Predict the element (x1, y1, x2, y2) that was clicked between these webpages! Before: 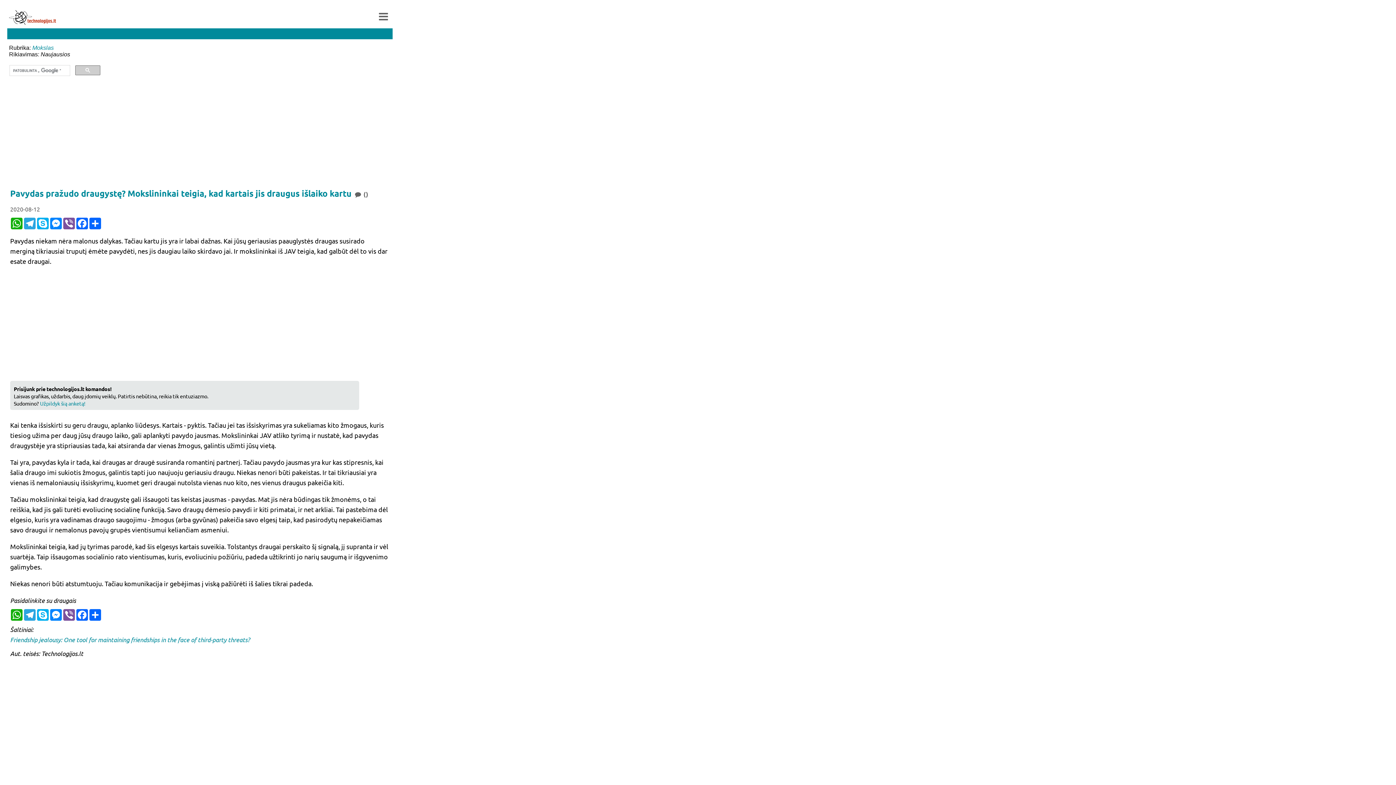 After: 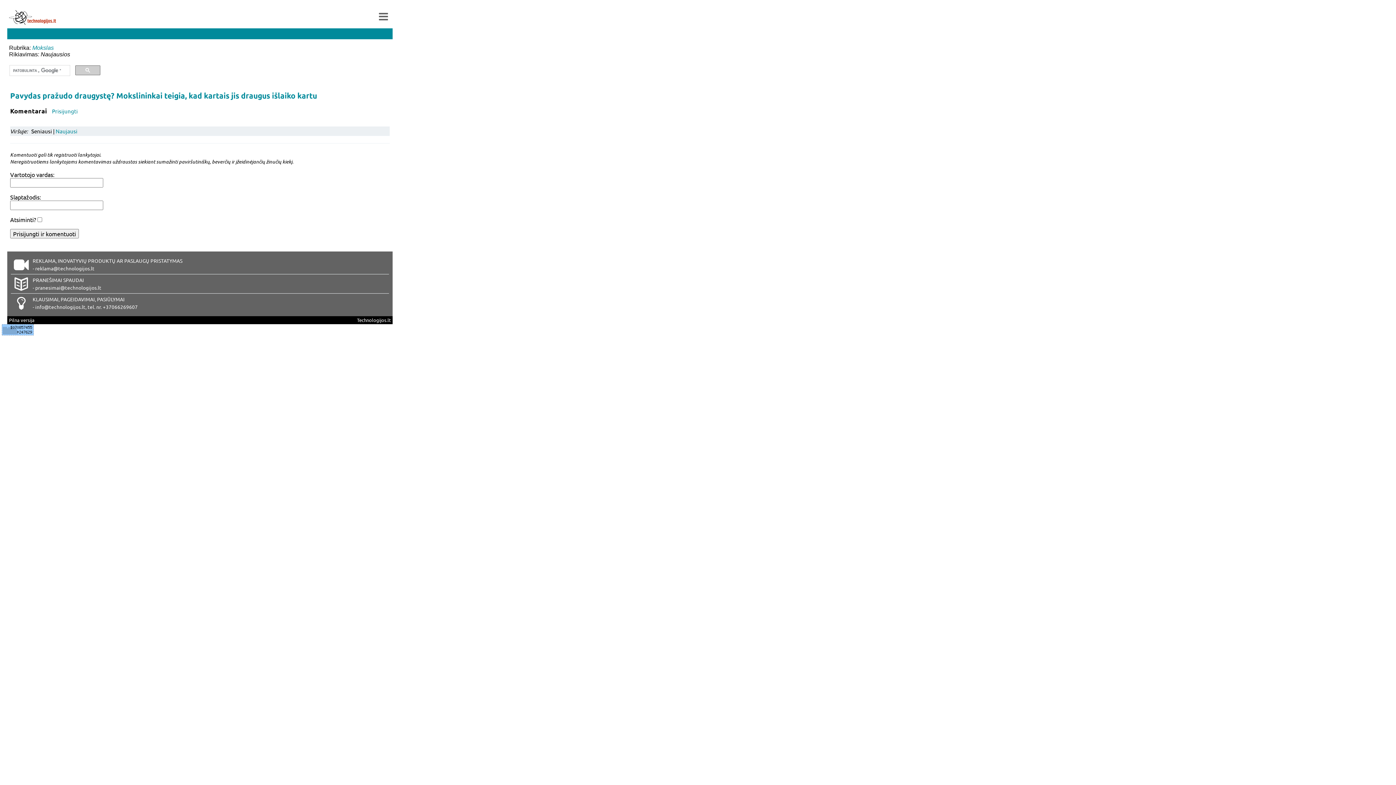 Action: bbox: (353, 189, 368, 199) label:  ()